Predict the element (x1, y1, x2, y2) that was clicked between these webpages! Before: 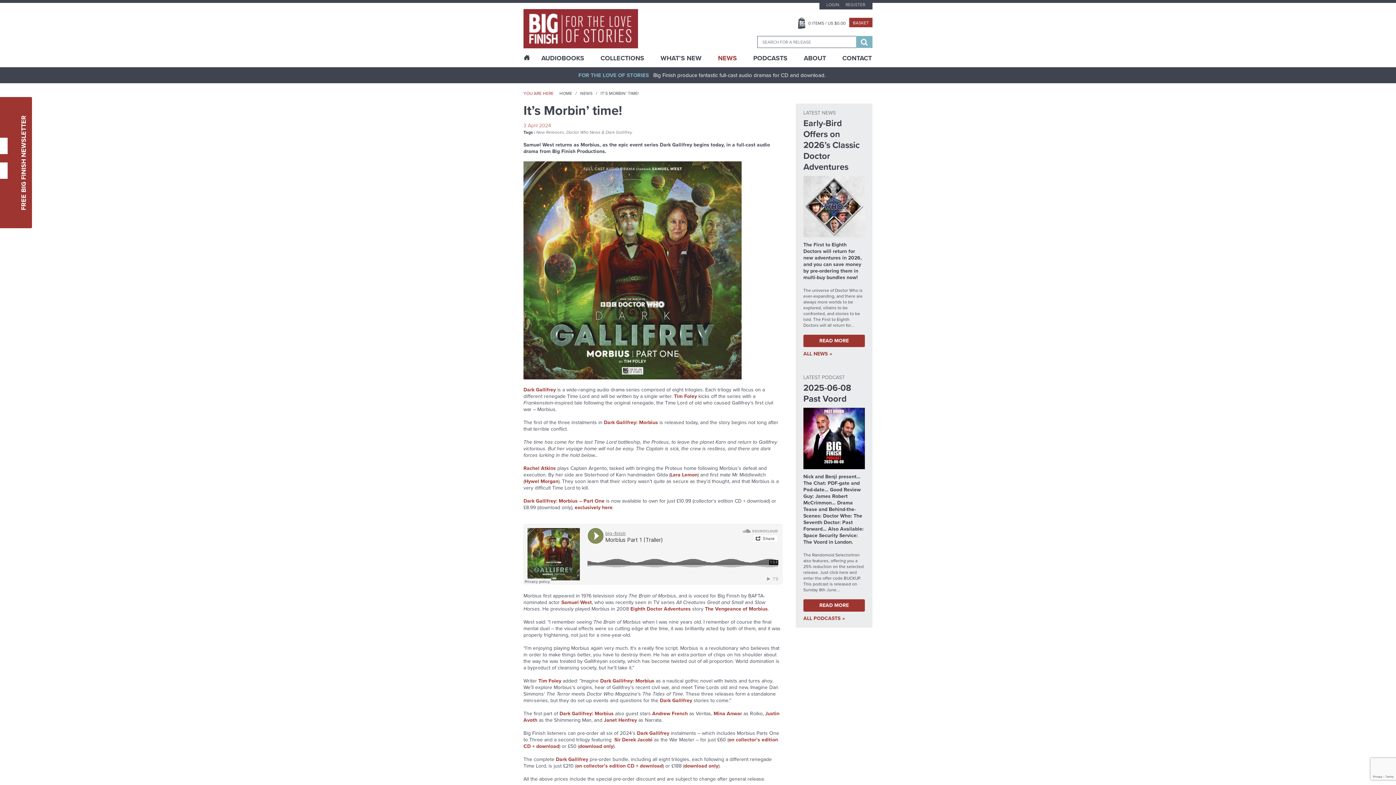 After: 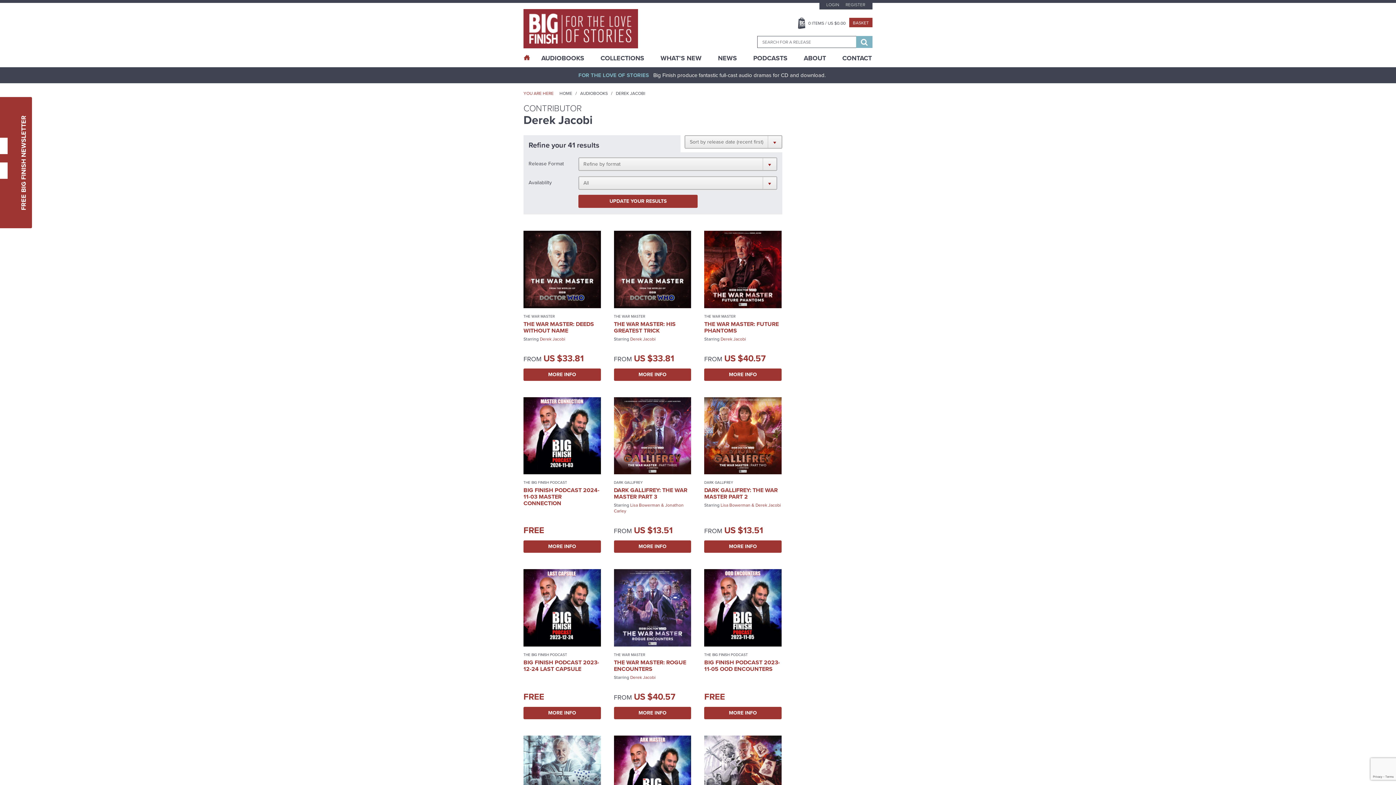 Action: bbox: (614, 736, 652, 744) label: Sir Derek Jacobi